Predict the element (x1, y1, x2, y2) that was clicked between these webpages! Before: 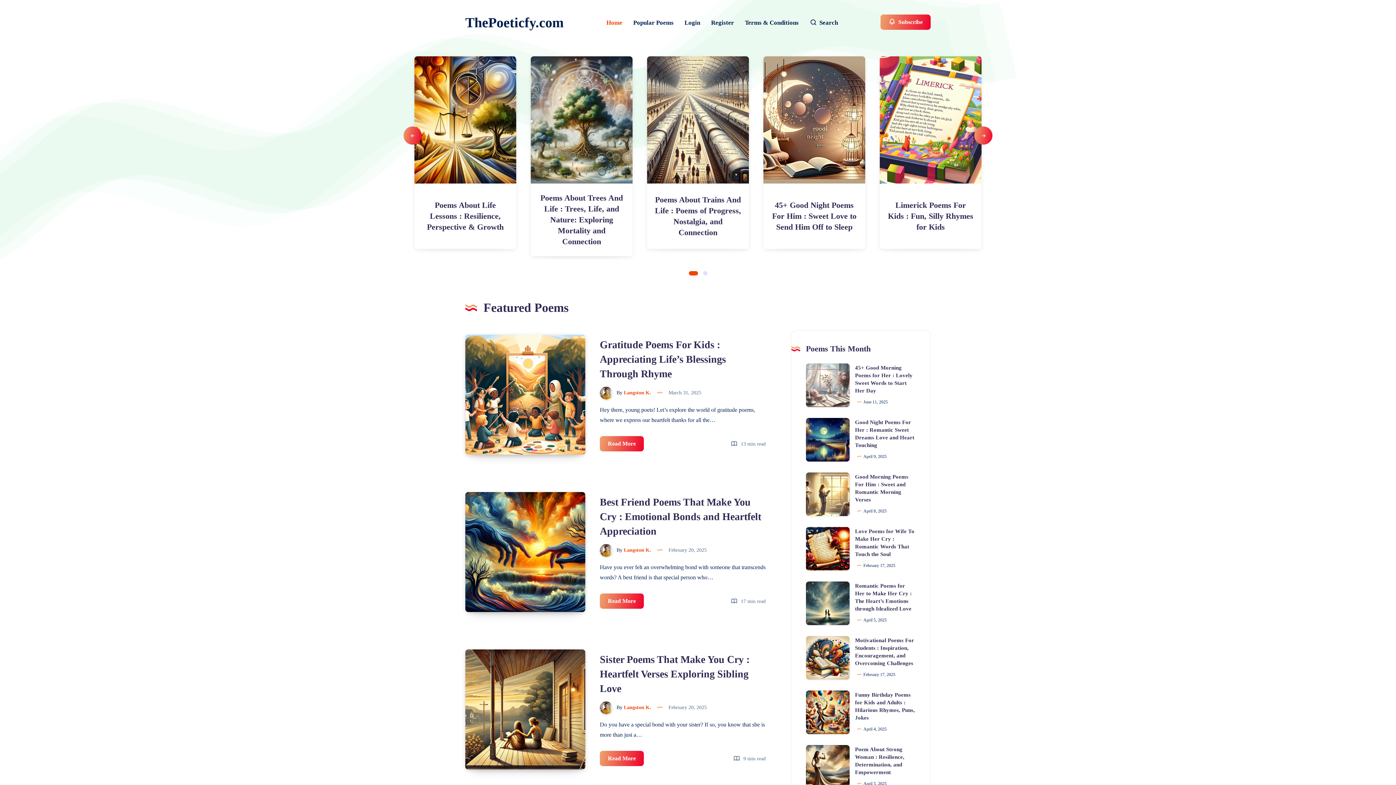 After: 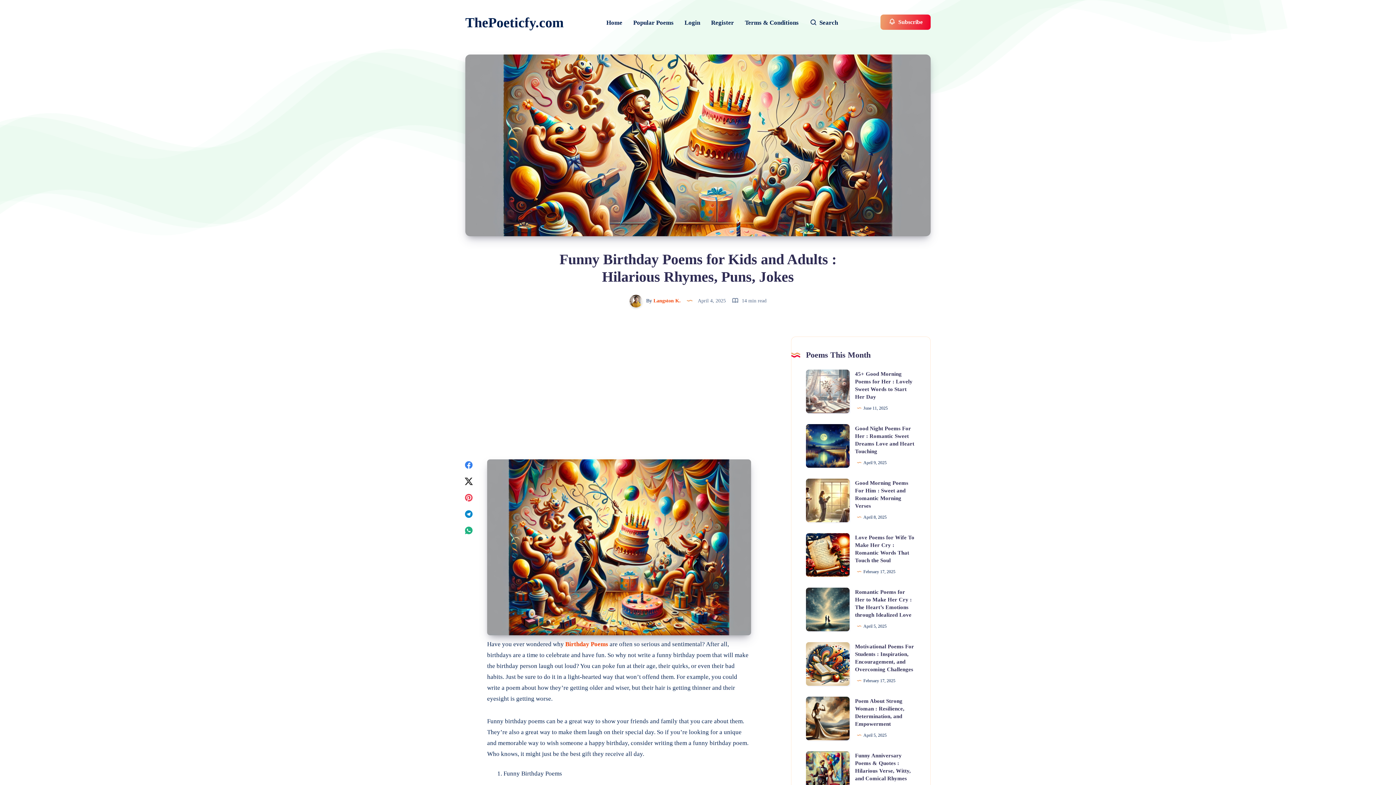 Action: bbox: (806, 690, 849, 734) label: Funny Birthday Poems for Kids and Adults : Hilarious Rhymes, Puns, Jokes